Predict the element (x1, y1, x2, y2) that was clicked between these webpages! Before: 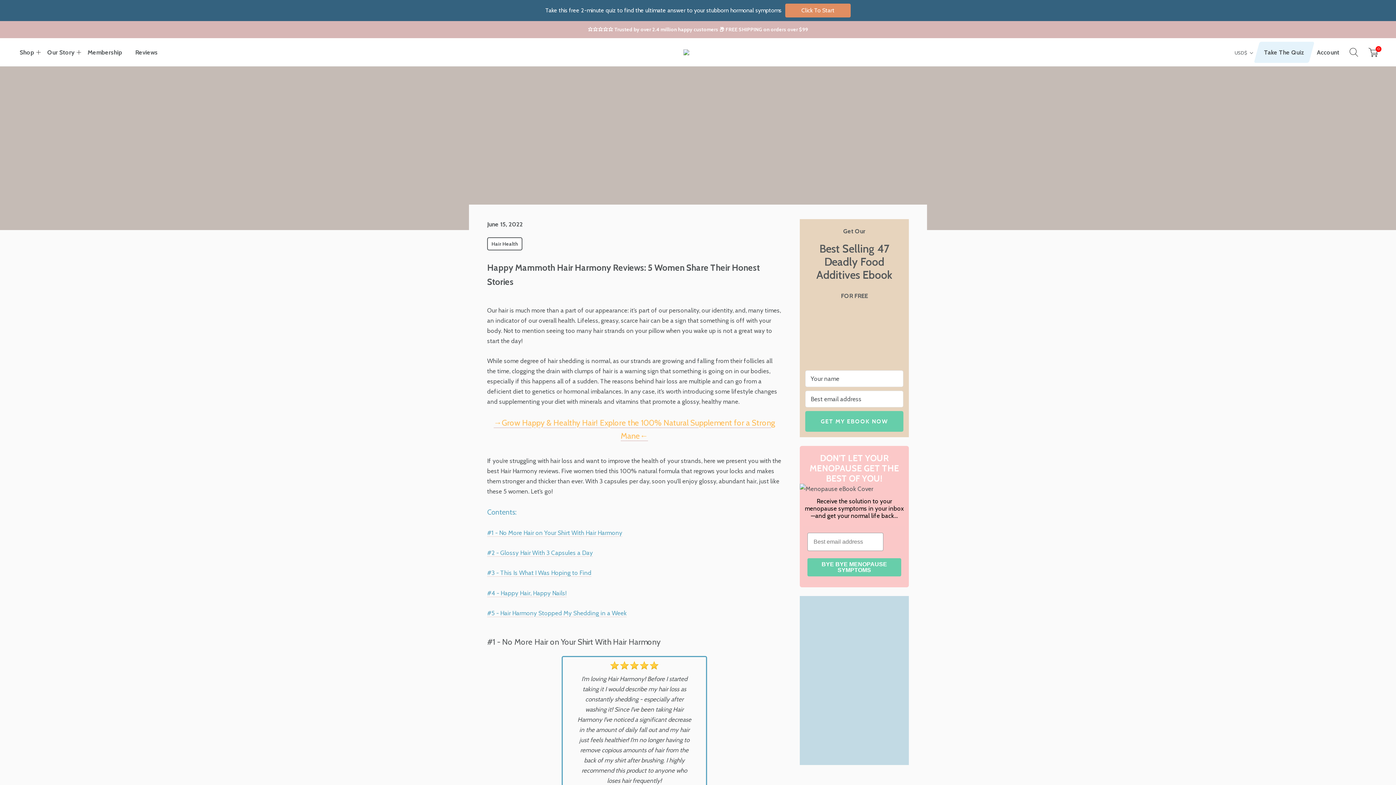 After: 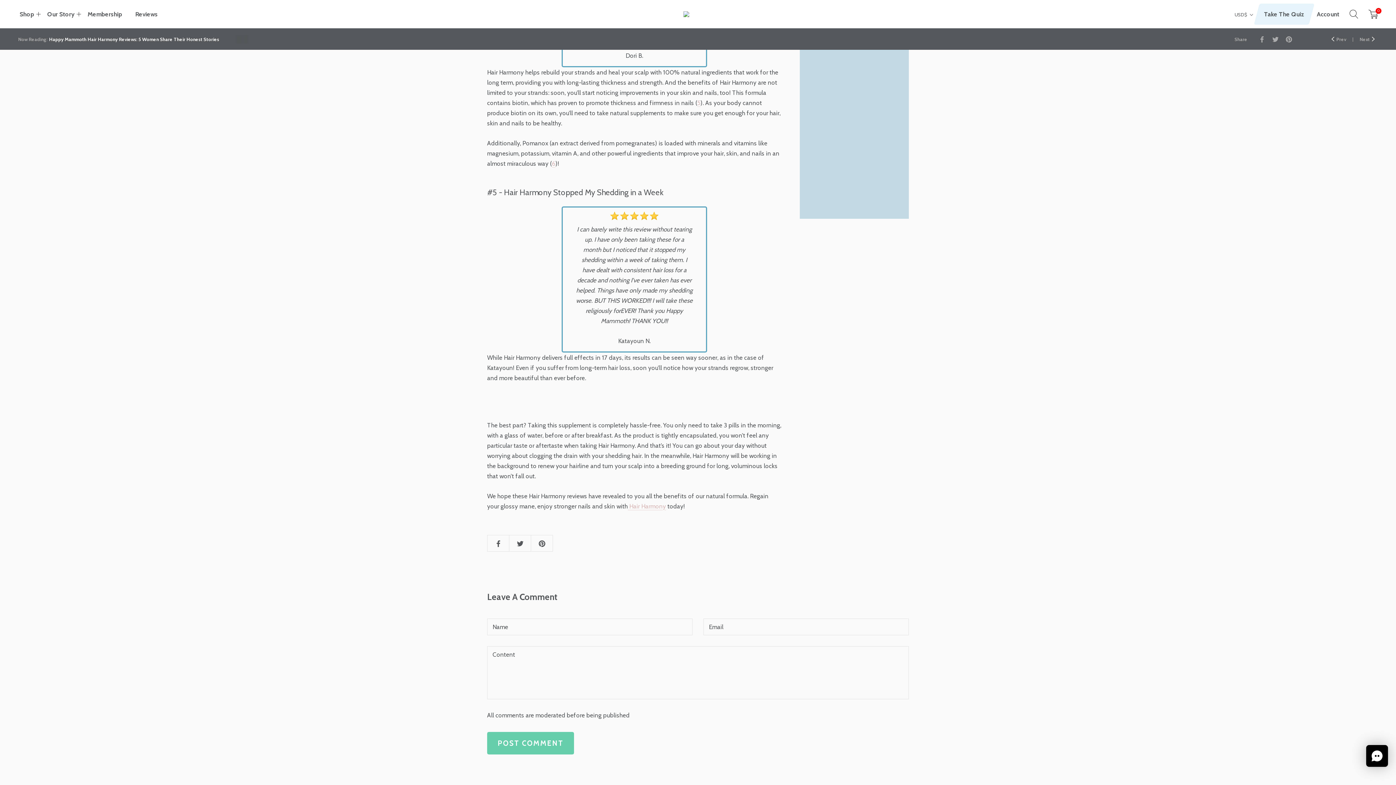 Action: label: #5 - Hair Harmony Stopped My Shedding in a Week bbox: (487, 609, 626, 616)